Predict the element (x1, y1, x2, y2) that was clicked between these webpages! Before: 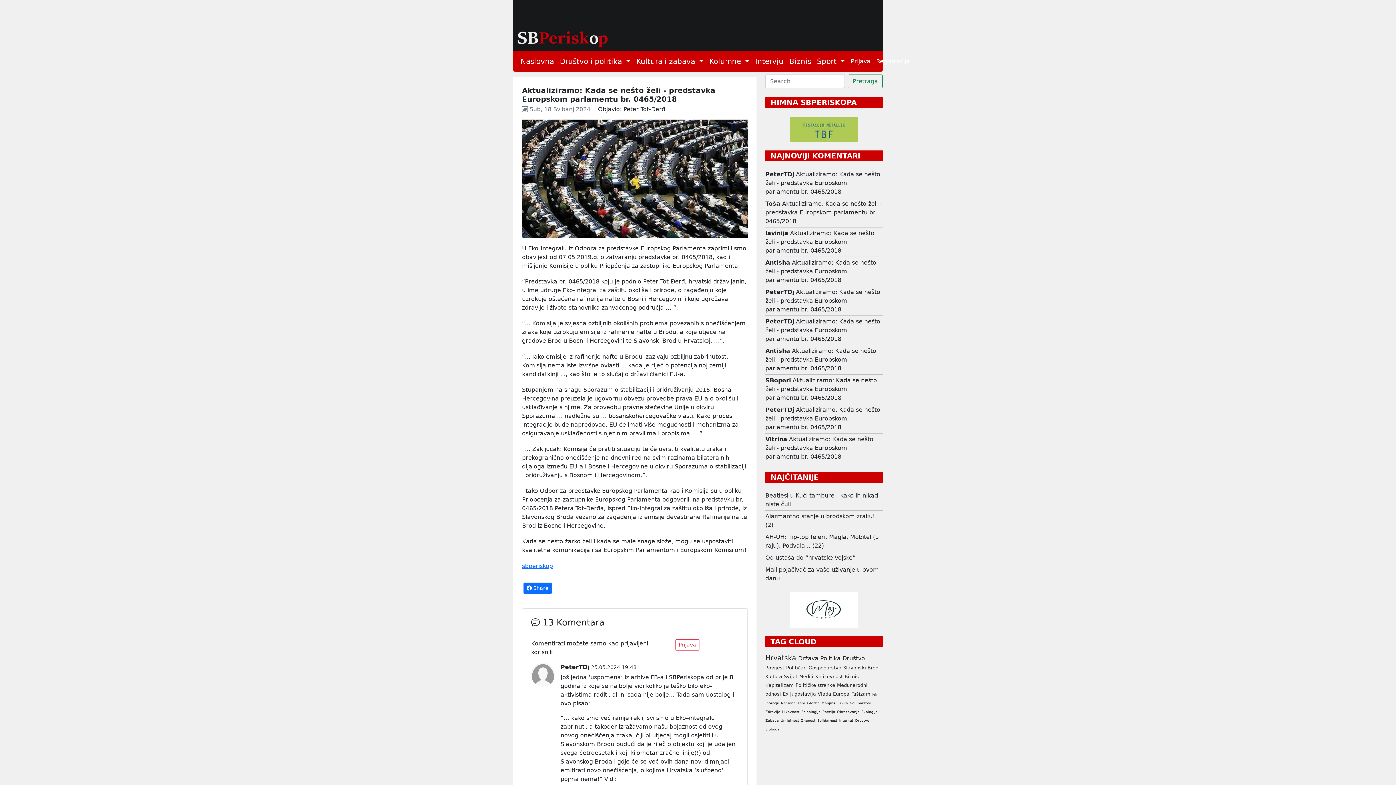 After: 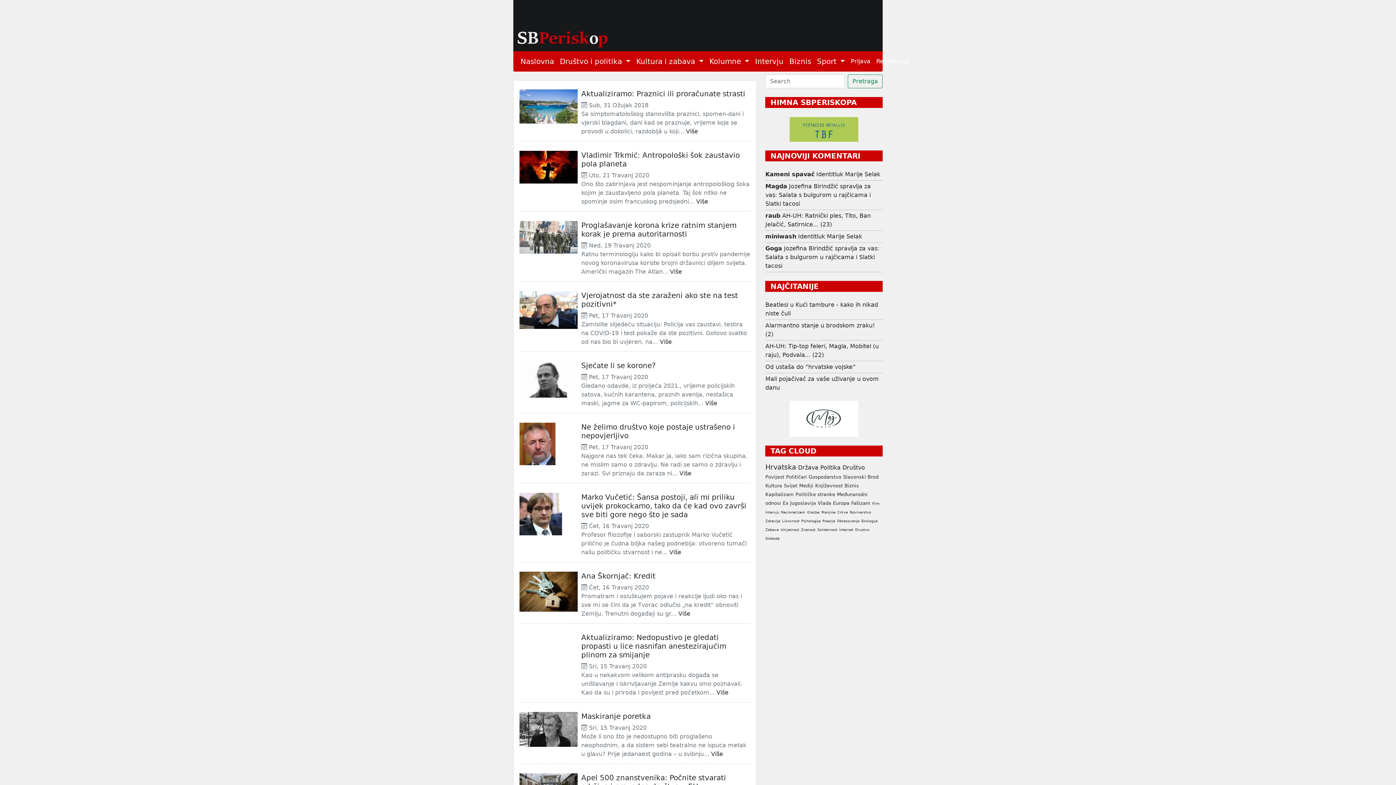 Action: label: Drustvo bbox: (855, 718, 869, 722)